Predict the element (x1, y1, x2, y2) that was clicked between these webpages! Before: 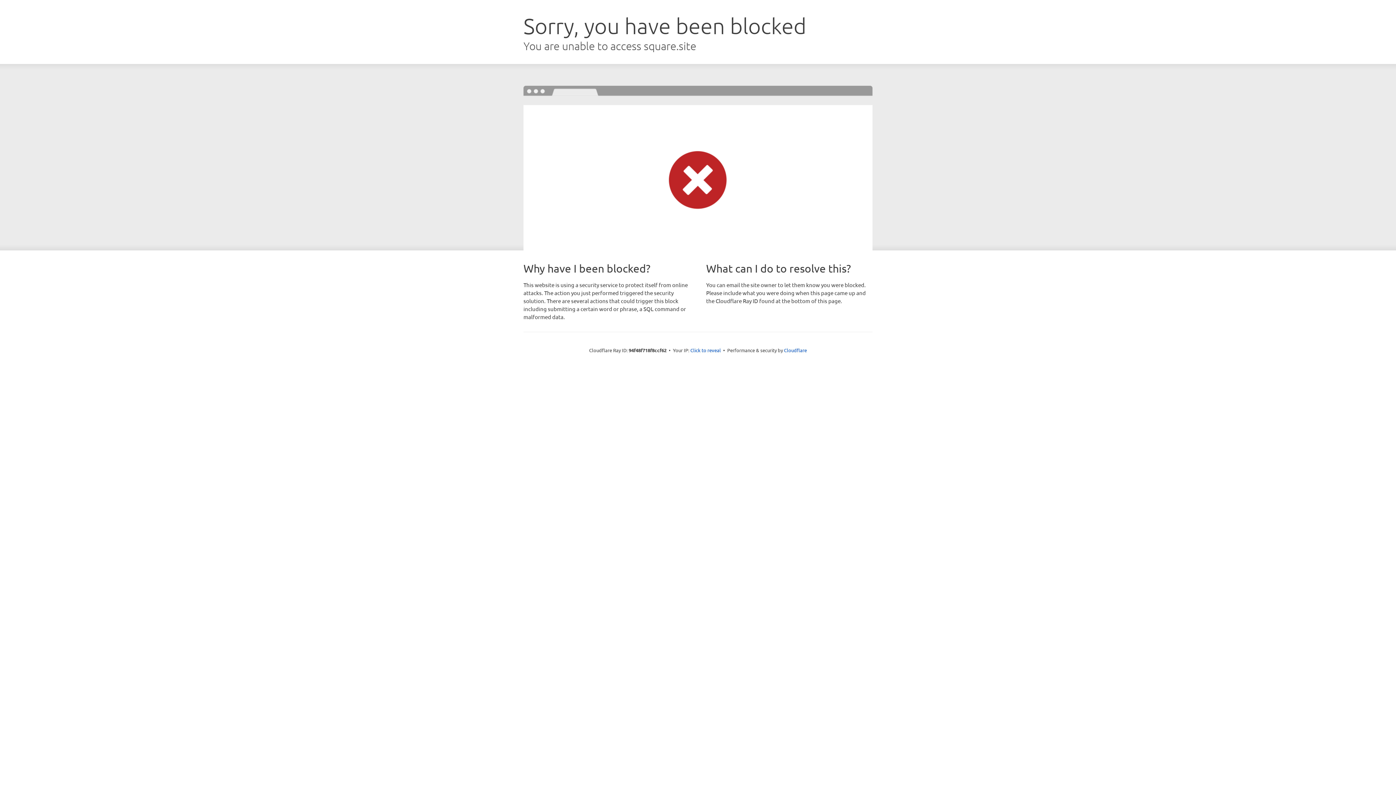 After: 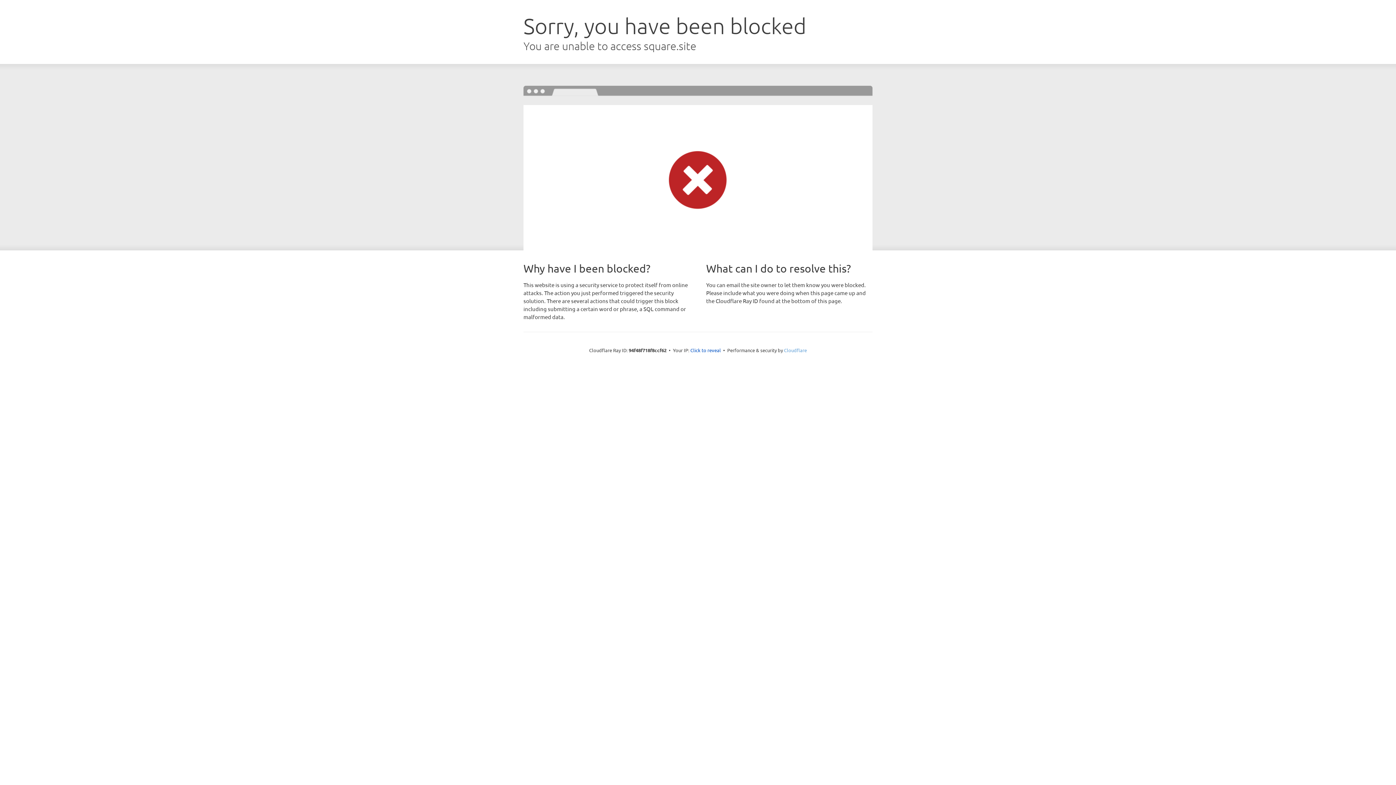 Action: bbox: (784, 347, 807, 353) label: Cloudflare